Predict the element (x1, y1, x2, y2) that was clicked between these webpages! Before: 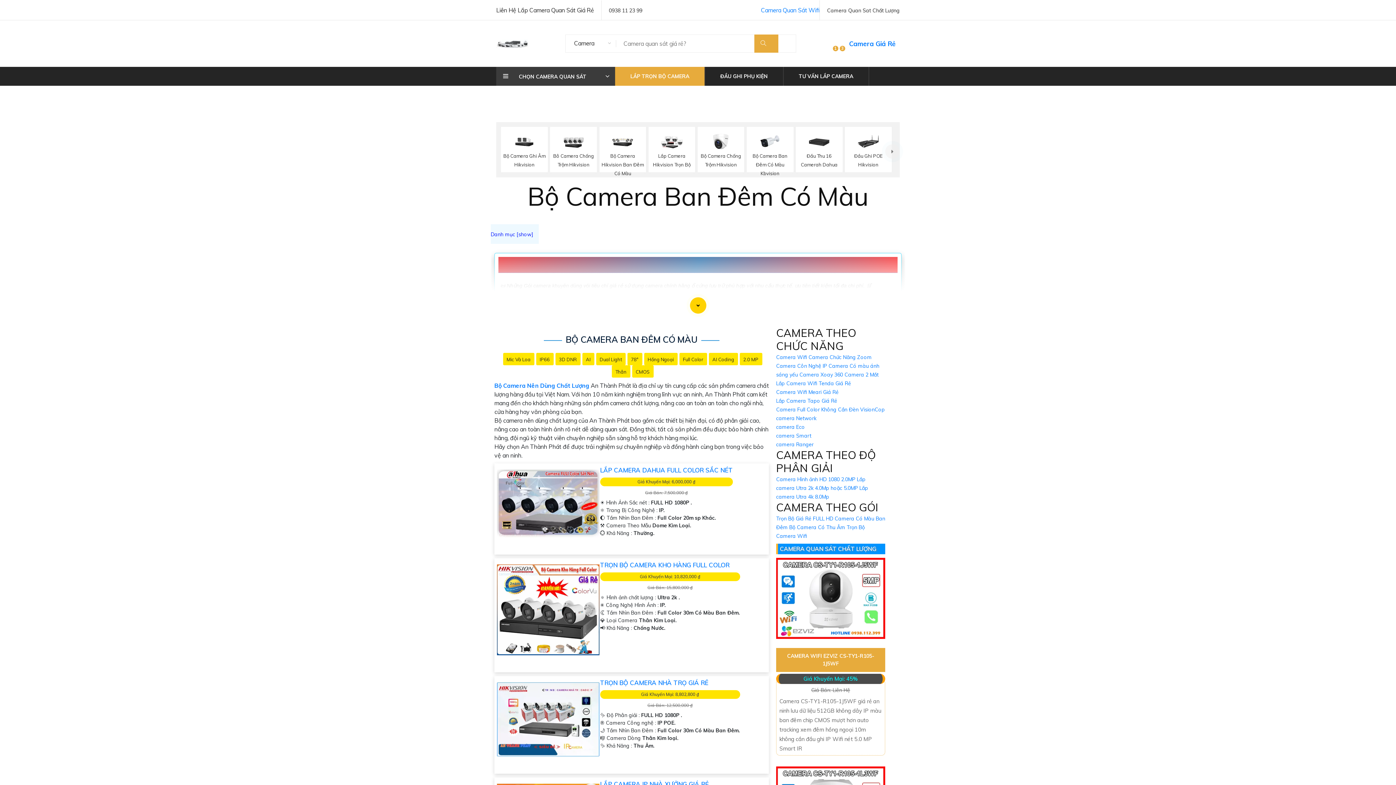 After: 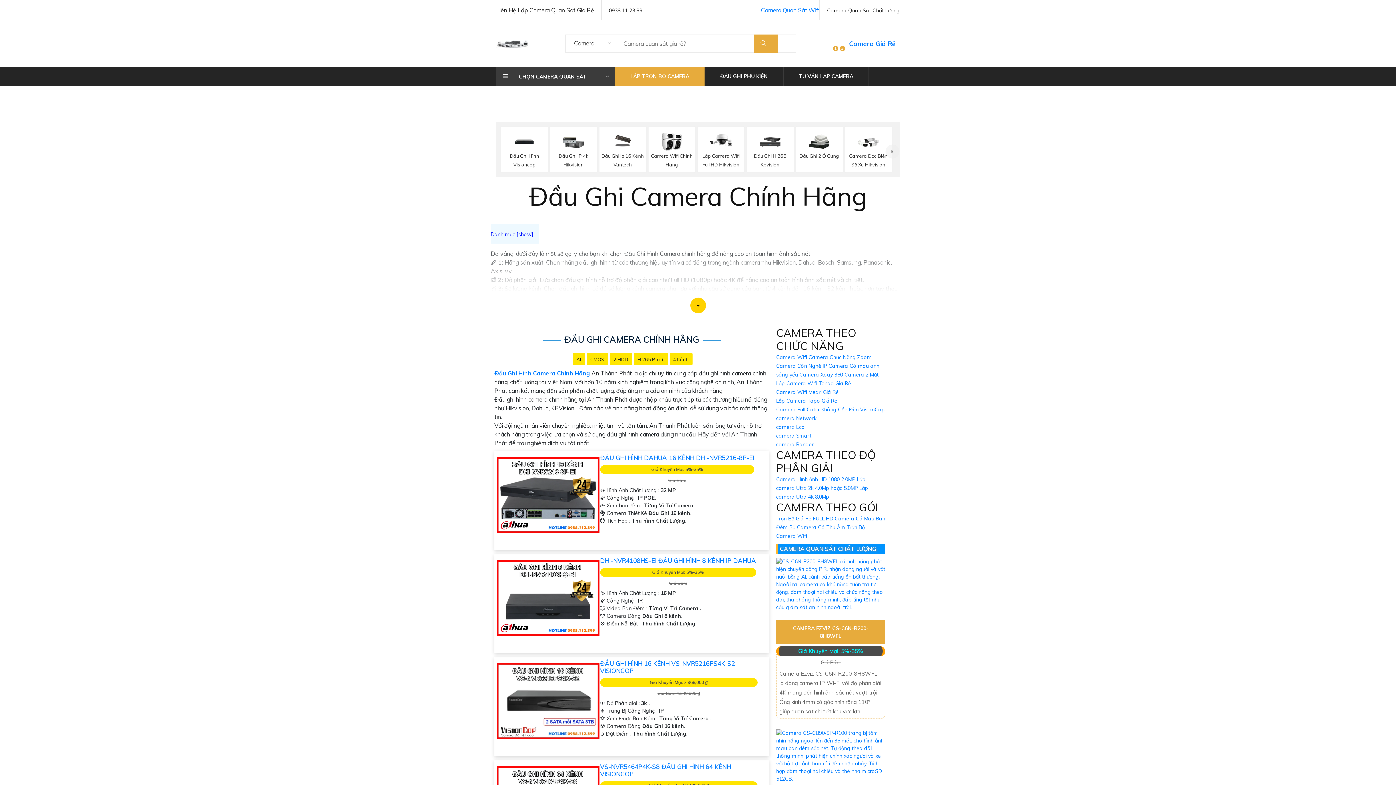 Action: label: ĐẦU GHI PHỤ KIỆN bbox: (705, 66, 784, 85)